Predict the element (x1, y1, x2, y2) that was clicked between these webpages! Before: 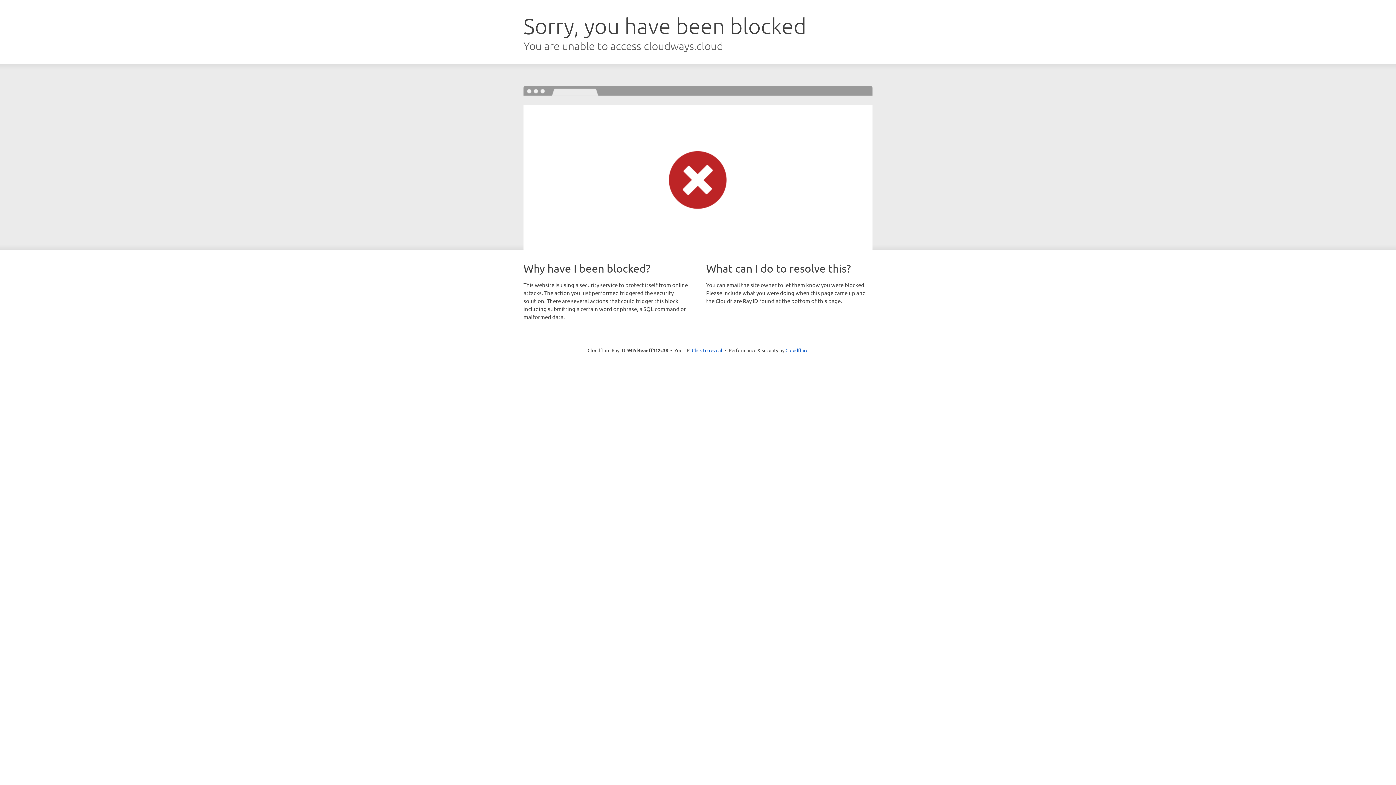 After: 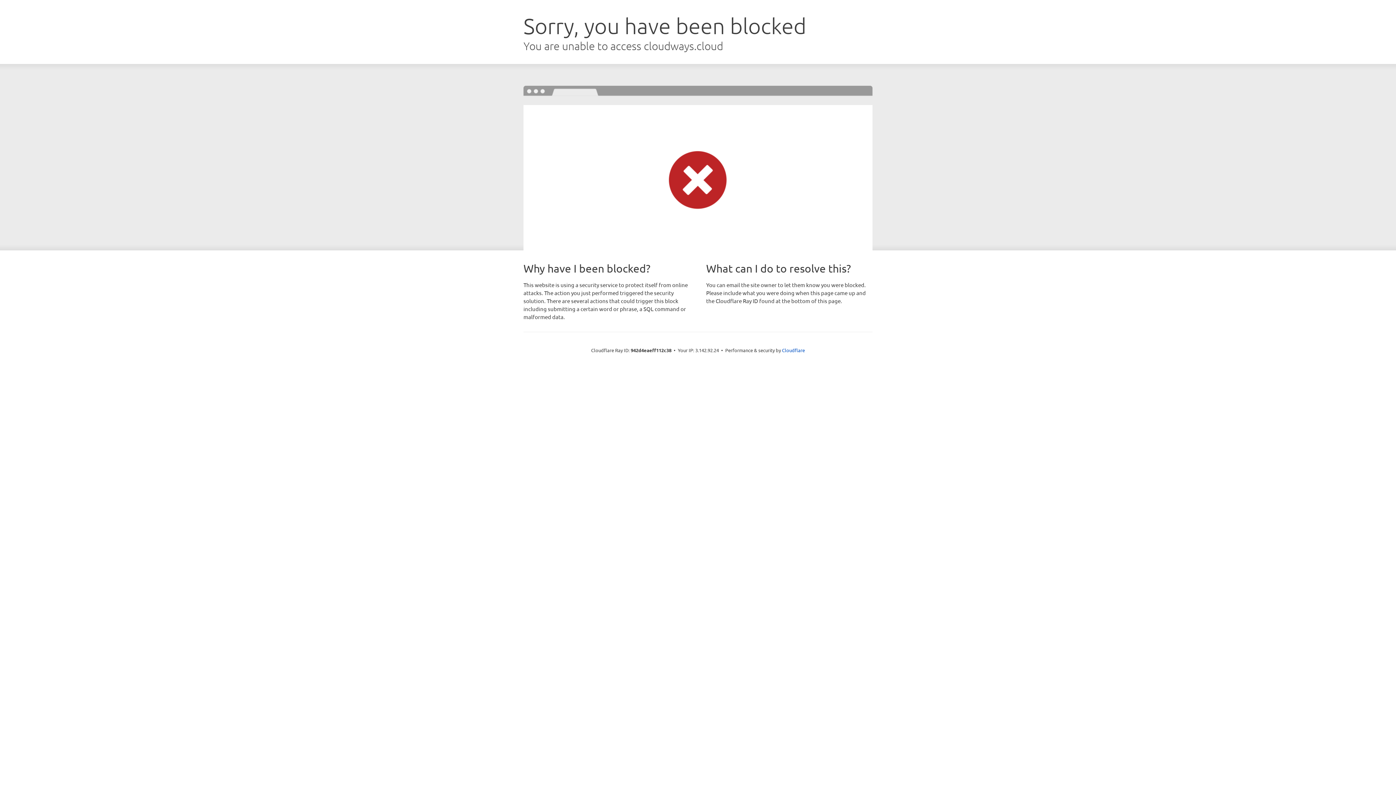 Action: label: Click to reveal bbox: (692, 346, 722, 353)